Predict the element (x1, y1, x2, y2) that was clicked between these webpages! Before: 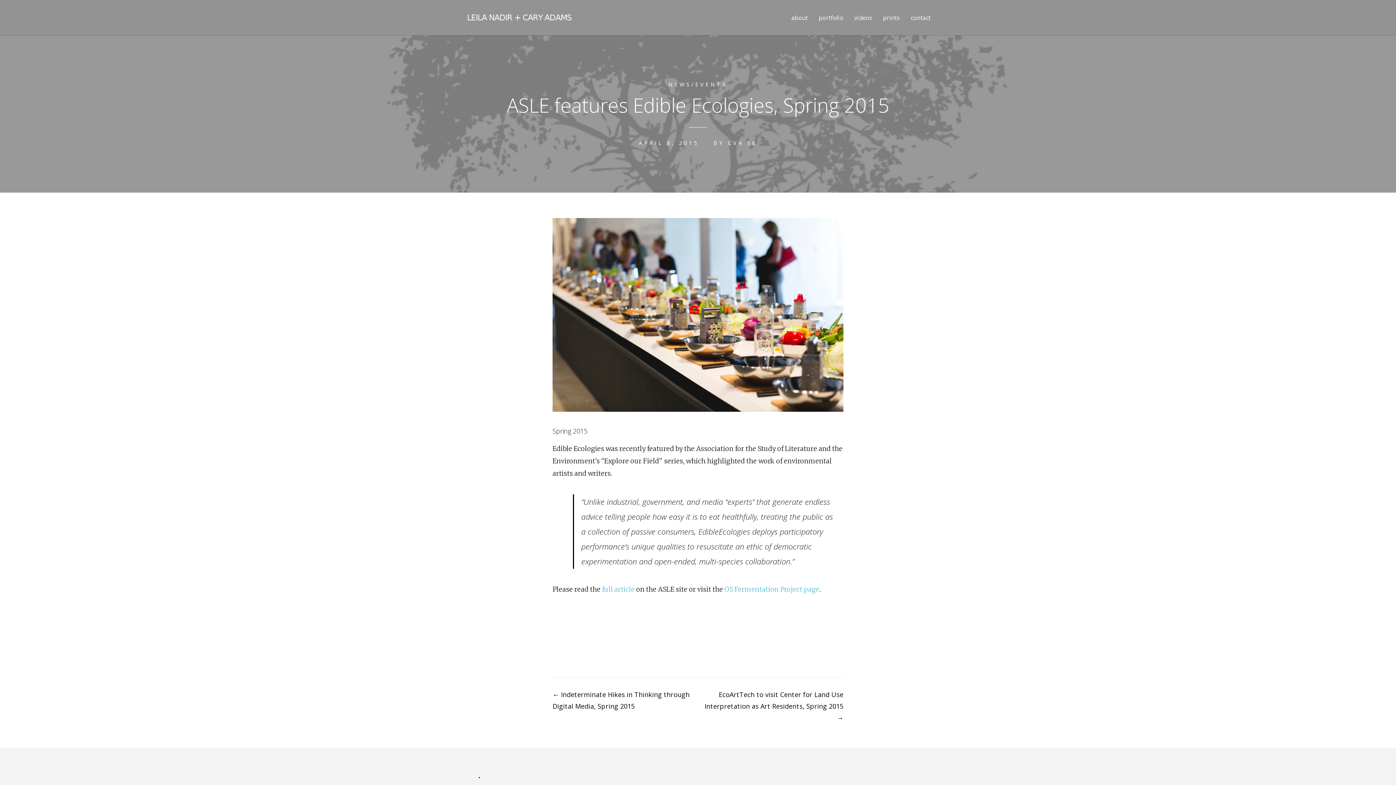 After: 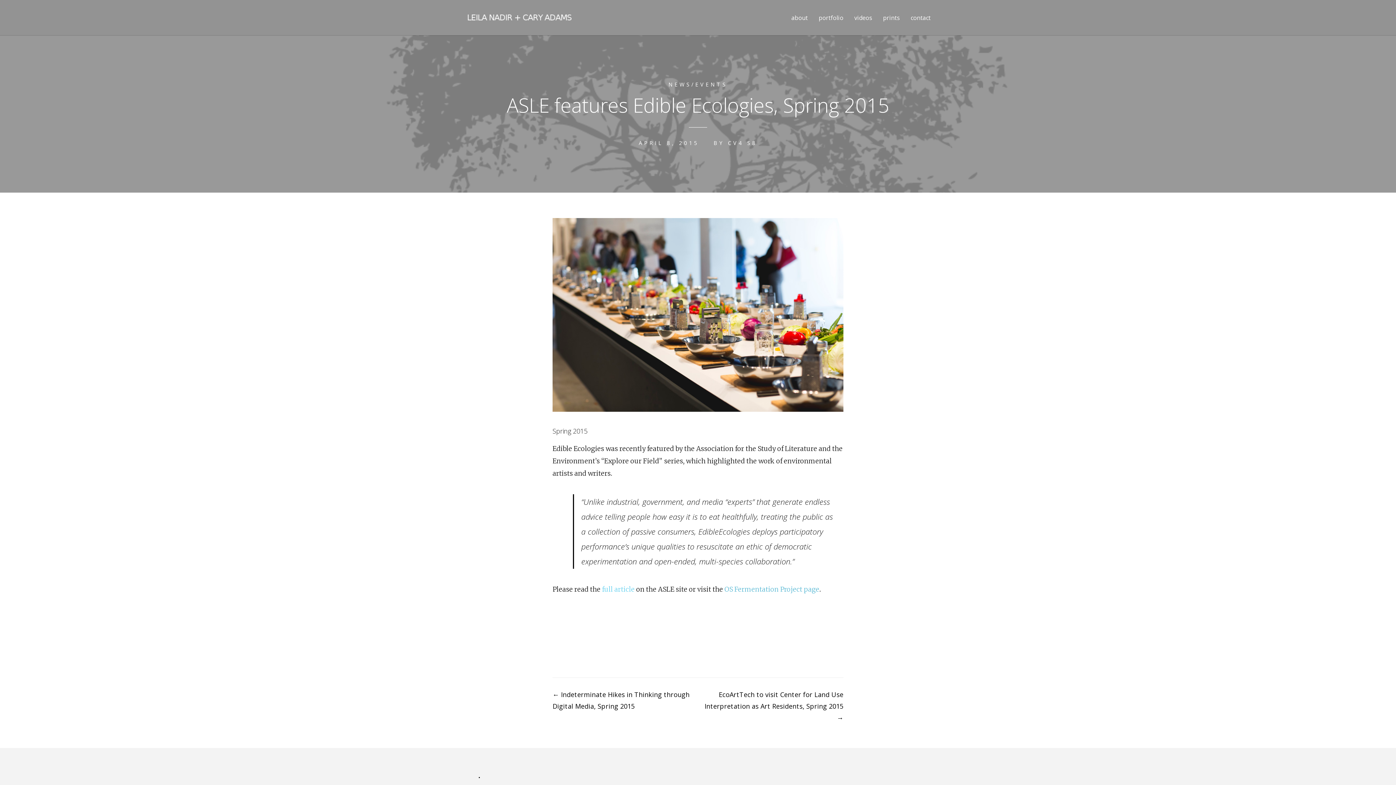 Action: label: full article bbox: (602, 585, 634, 593)